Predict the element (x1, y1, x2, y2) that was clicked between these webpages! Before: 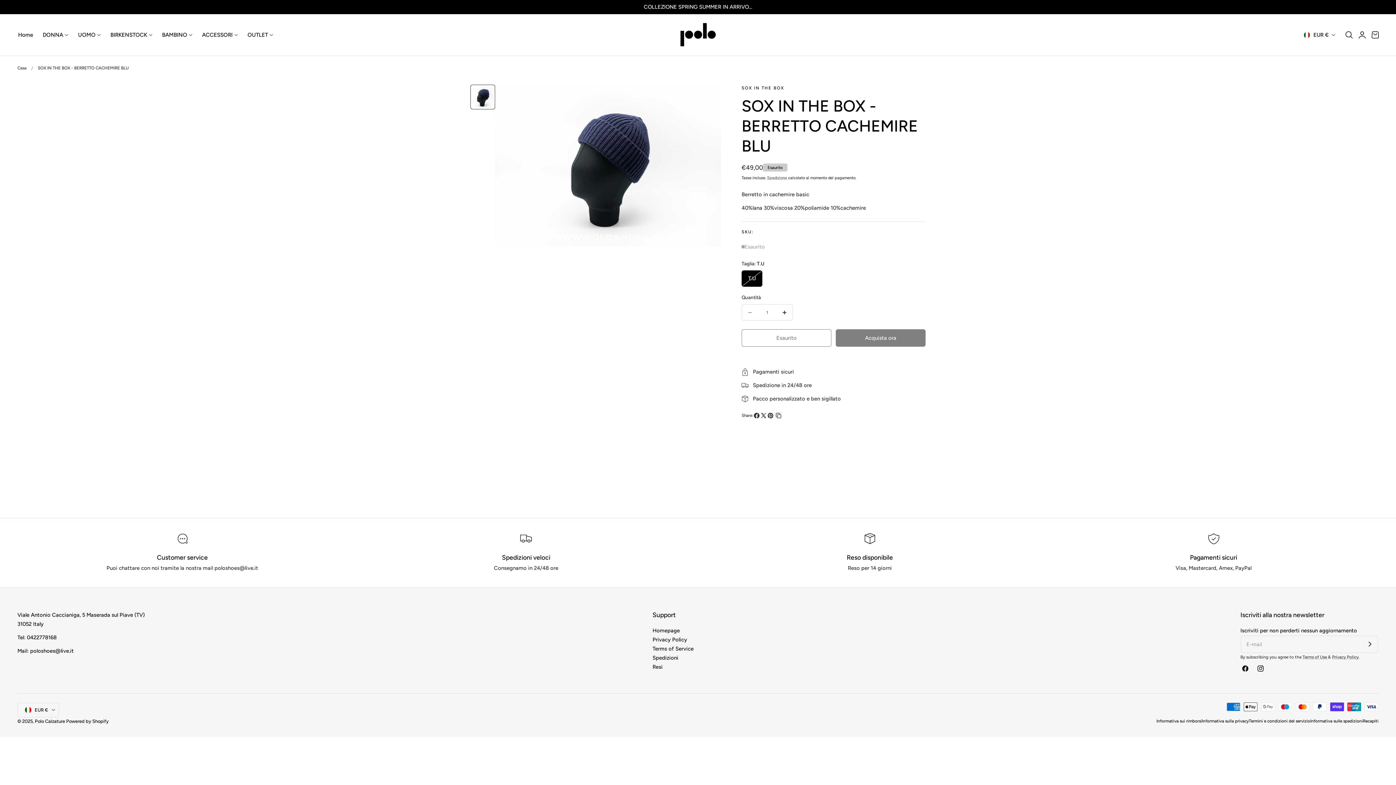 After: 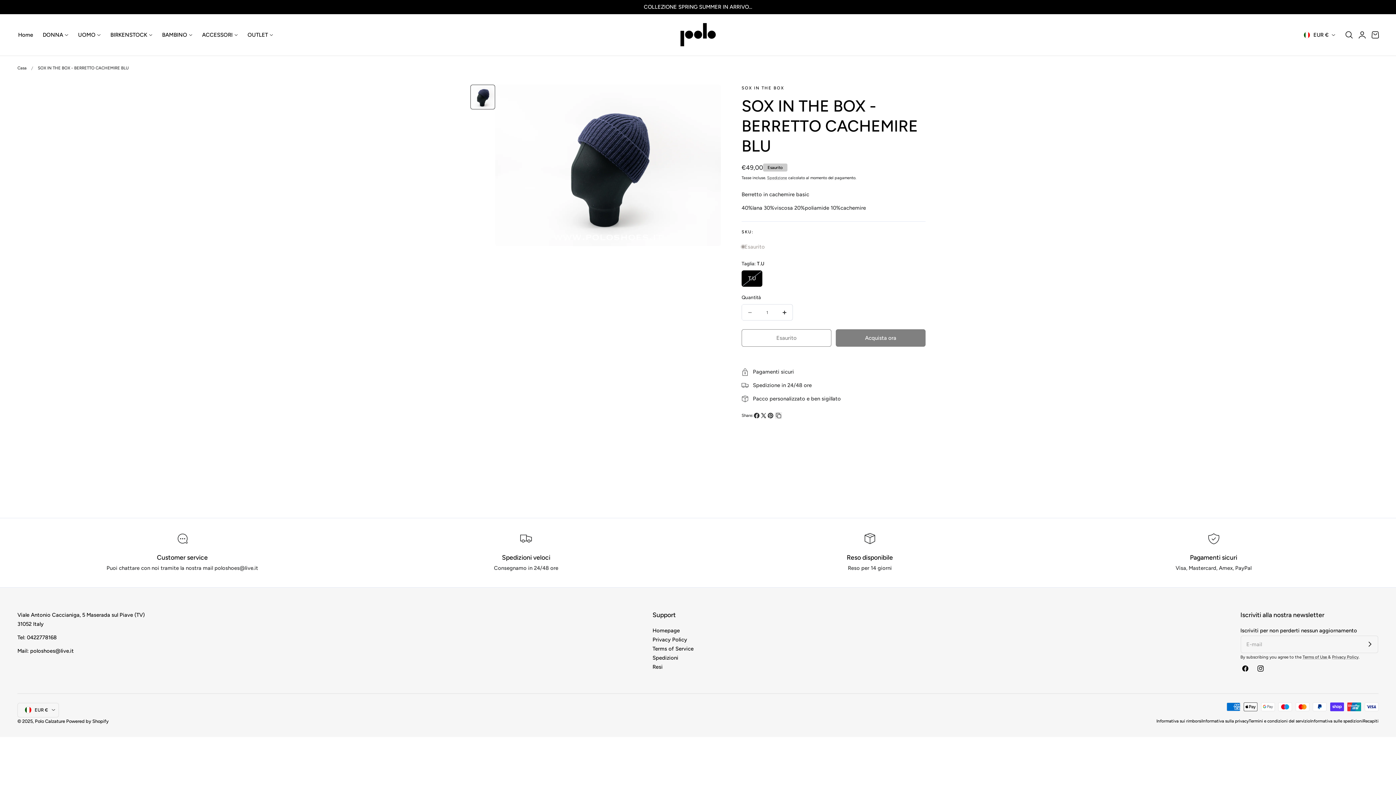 Action: bbox: (742, 304, 758, 320) label: Diminuire la quantità per SOX IN THE BOX - BERRETTO CACHEMIRE BLU